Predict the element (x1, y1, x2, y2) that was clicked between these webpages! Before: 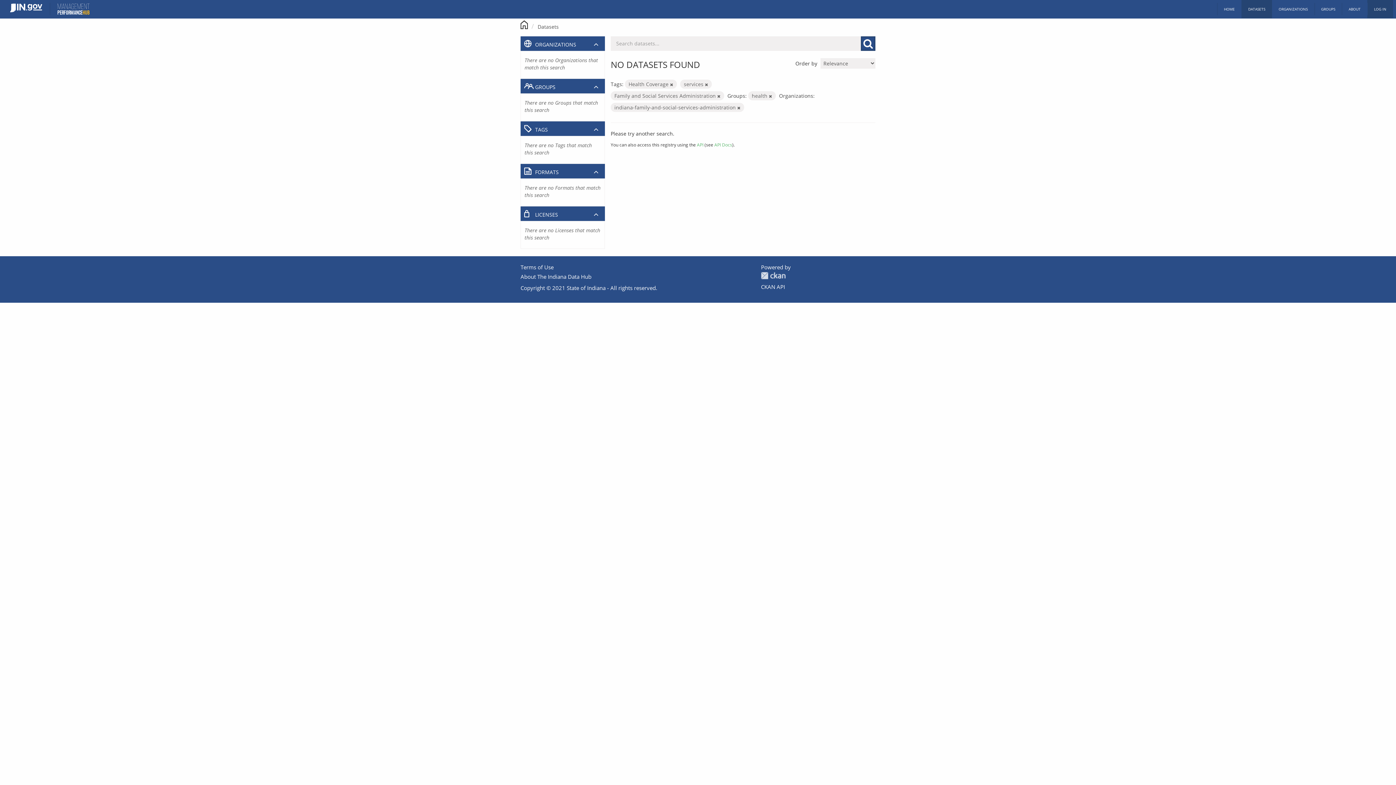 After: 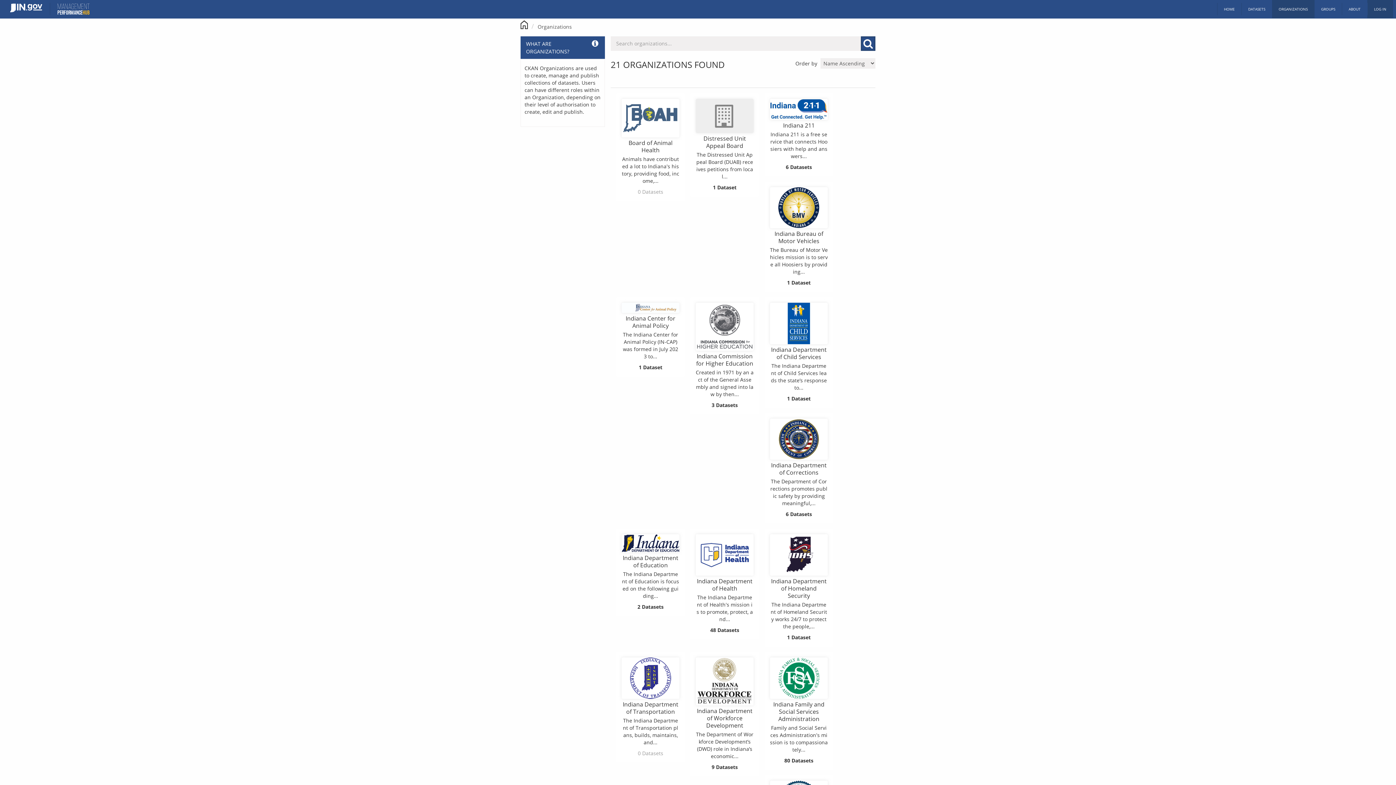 Action: label: ORGANIZATIONS bbox: (1272, 0, 1314, 18)